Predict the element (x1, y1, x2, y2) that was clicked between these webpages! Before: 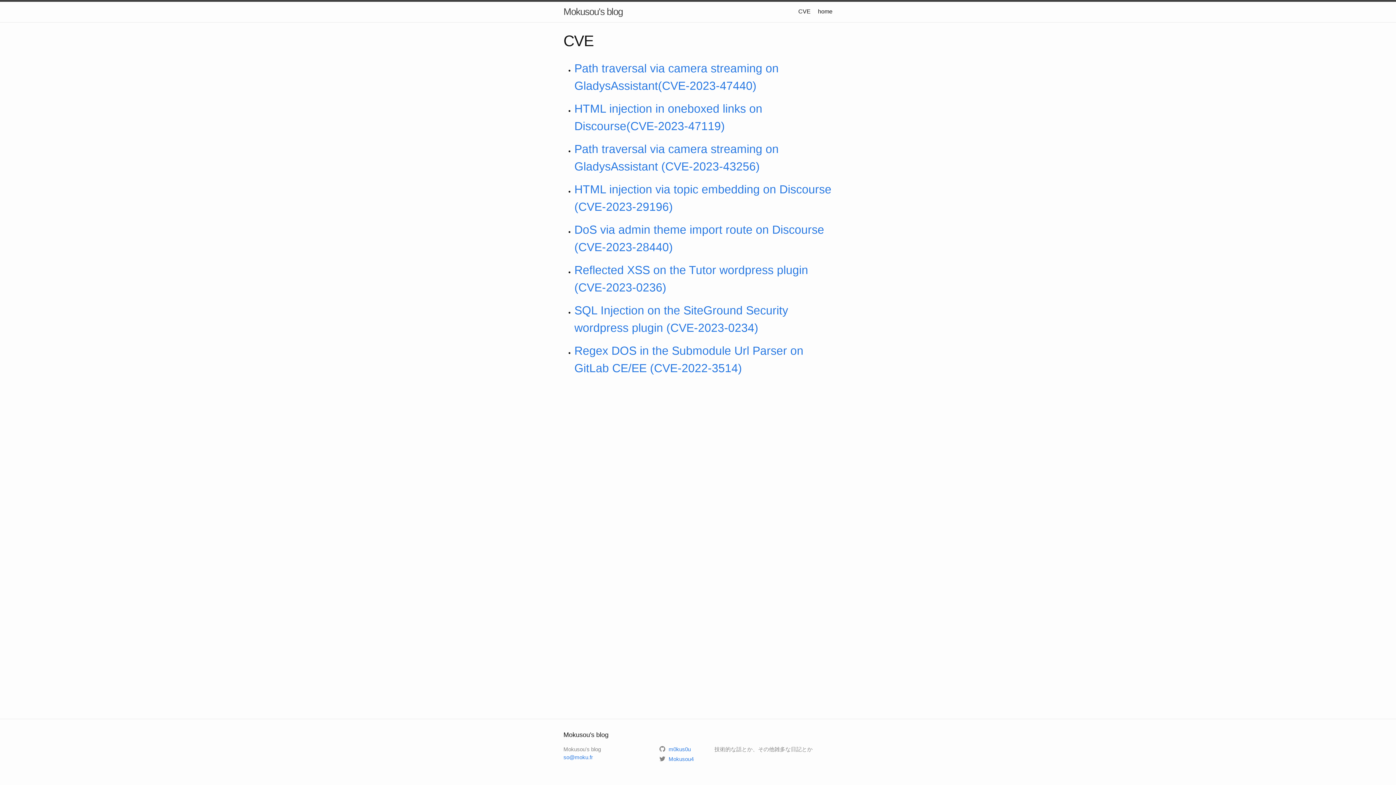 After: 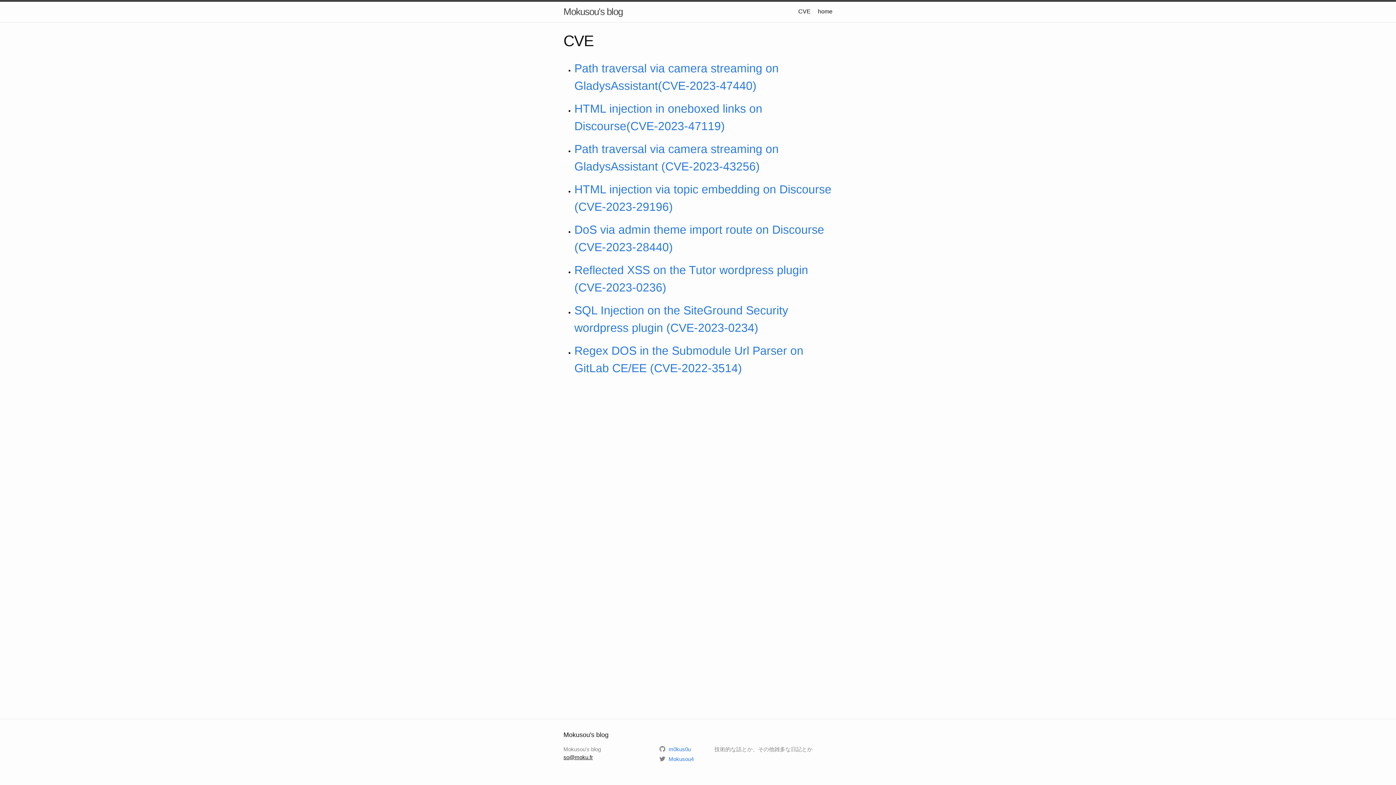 Action: label: so@moku.fr bbox: (563, 754, 593, 760)